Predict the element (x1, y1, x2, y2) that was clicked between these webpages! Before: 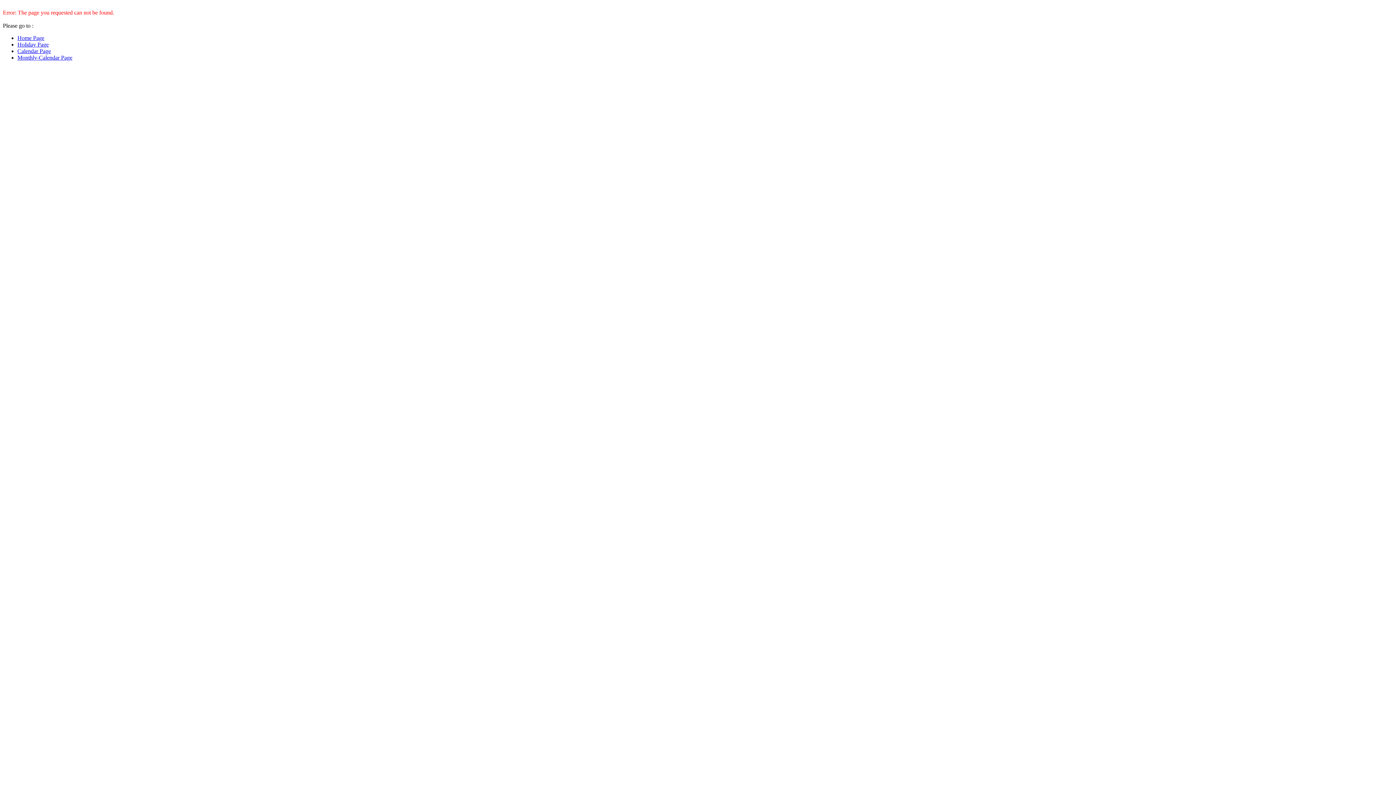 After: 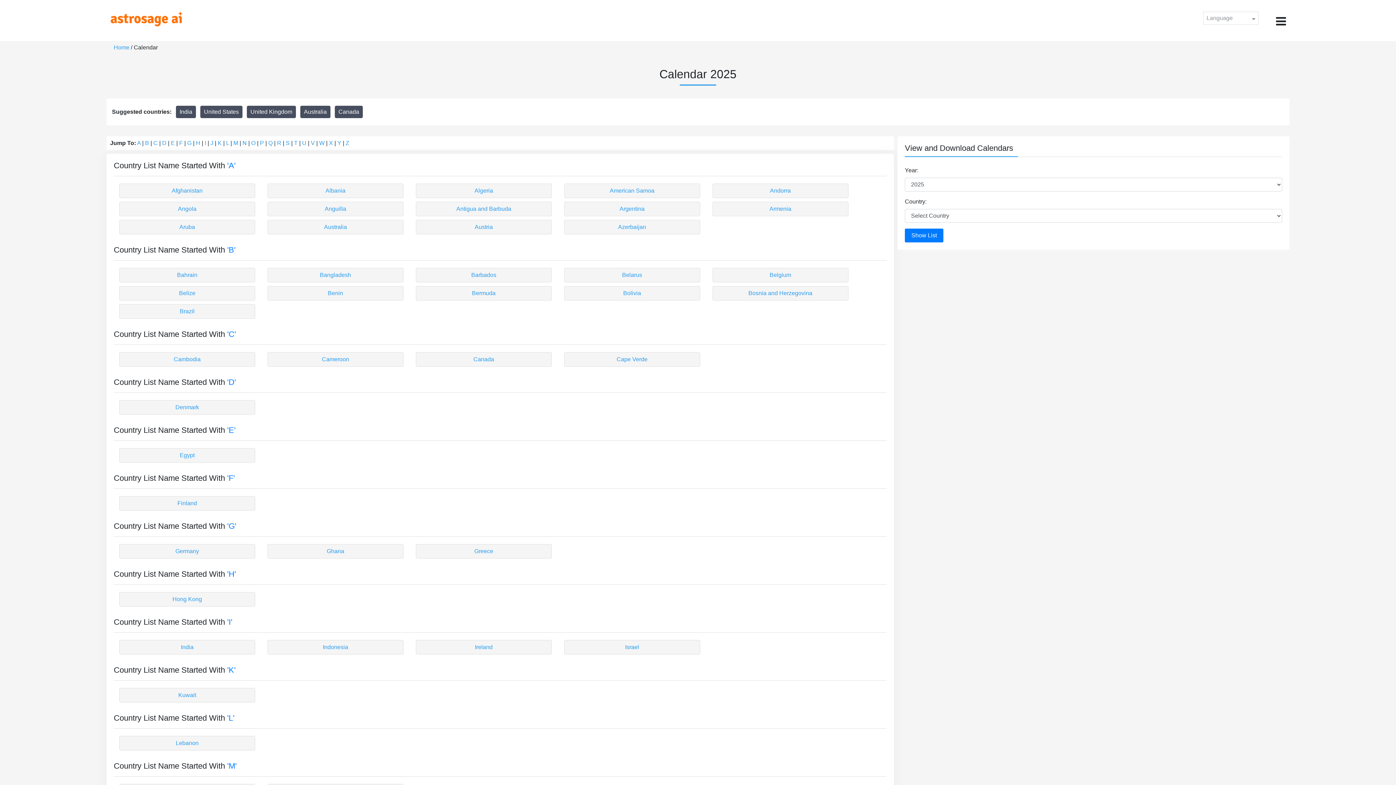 Action: label: Calendar Page bbox: (17, 48, 50, 54)